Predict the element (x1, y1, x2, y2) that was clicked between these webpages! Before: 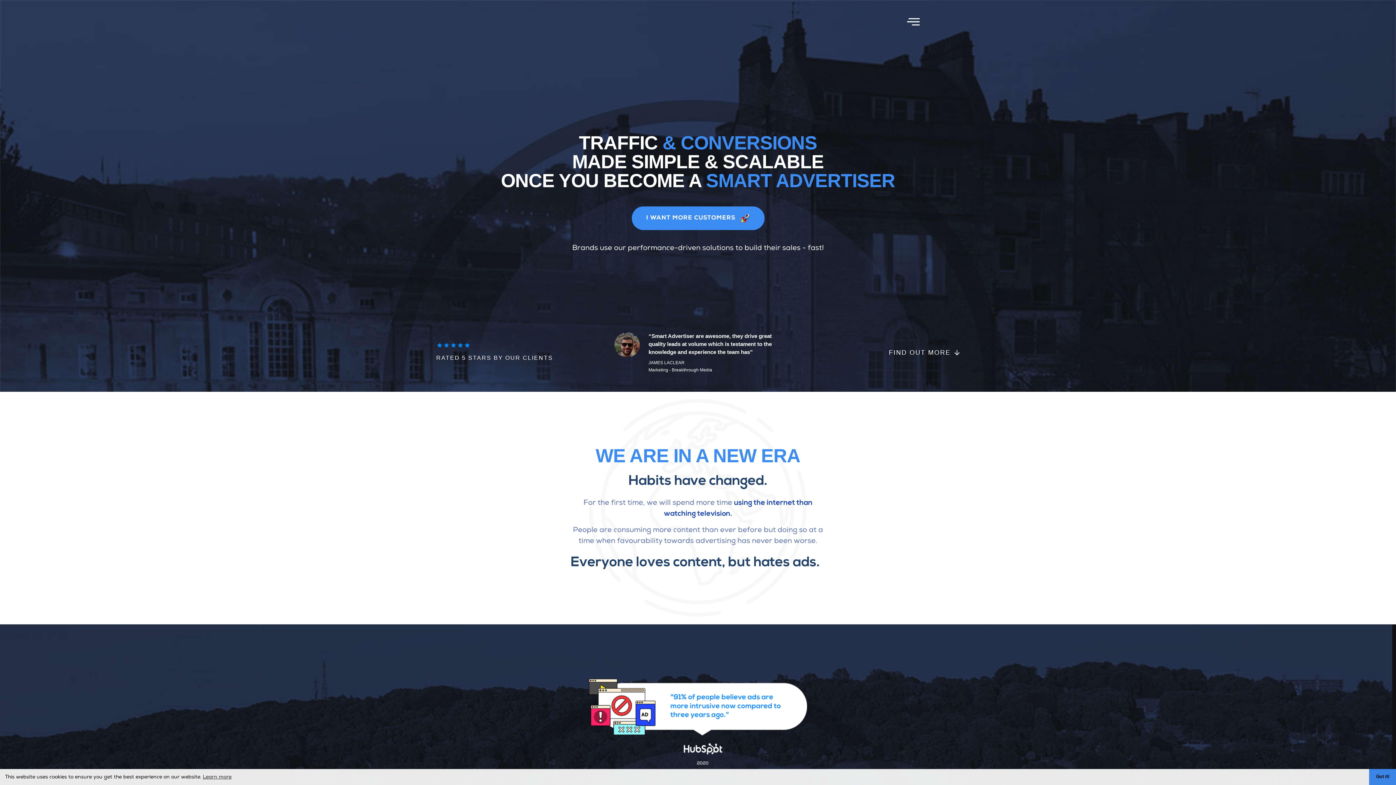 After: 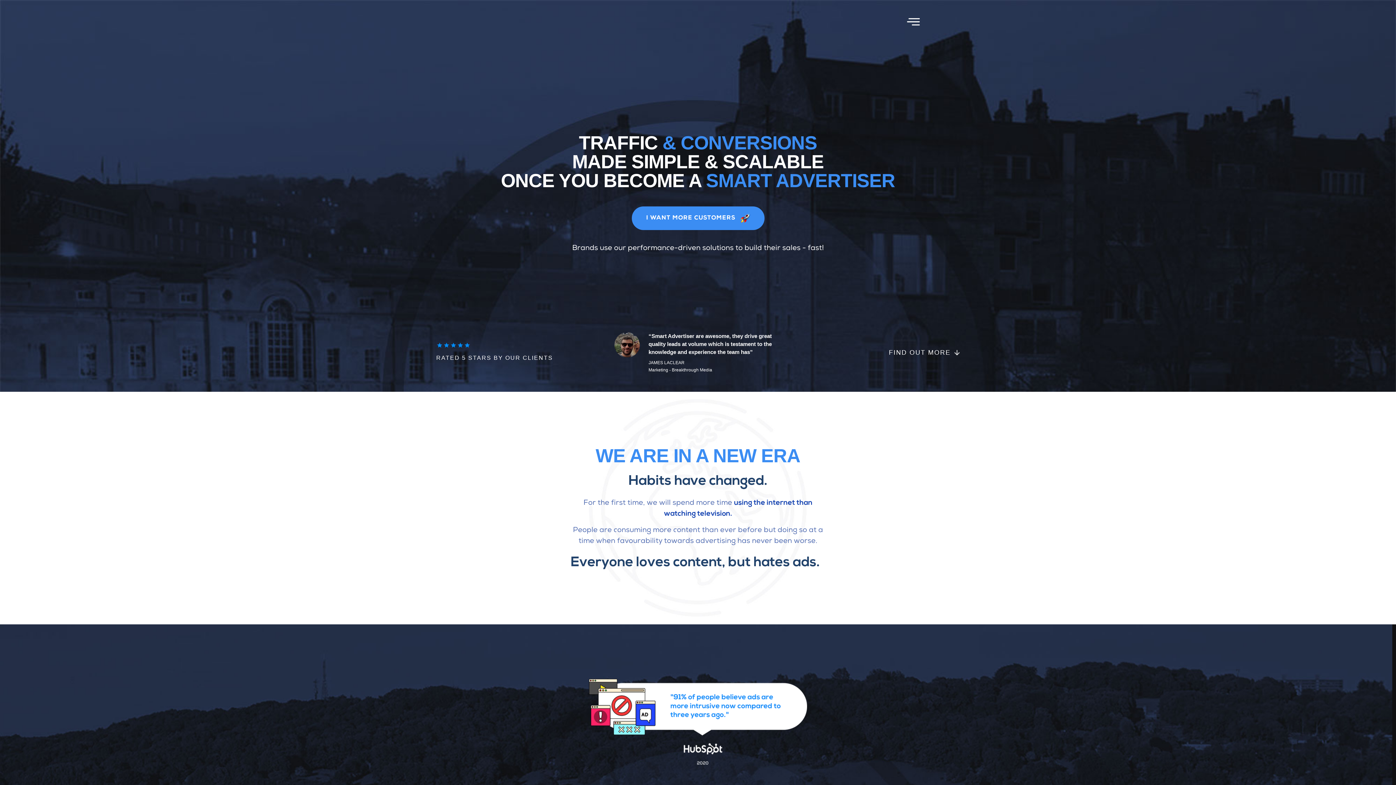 Action: label: Got it! bbox: (1369, 769, 1396, 785)